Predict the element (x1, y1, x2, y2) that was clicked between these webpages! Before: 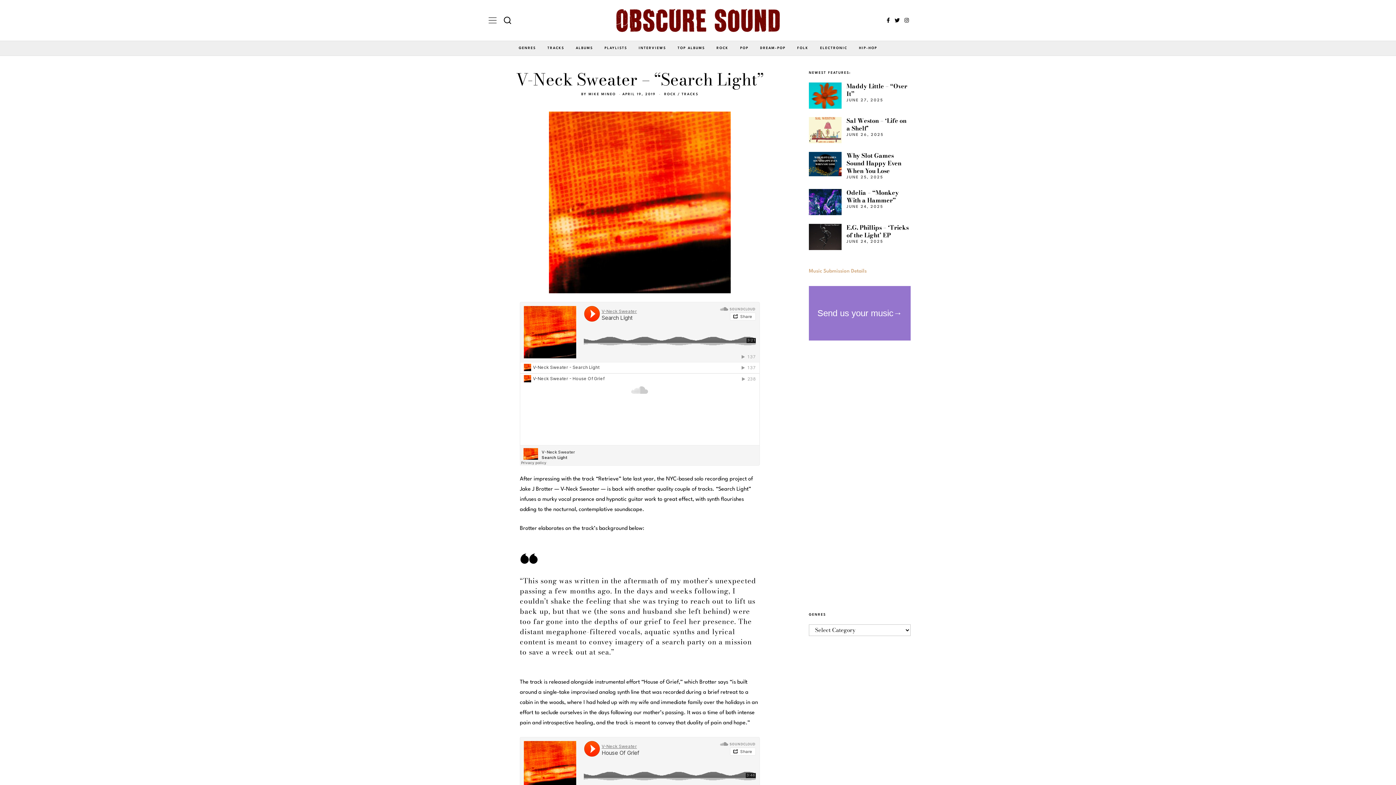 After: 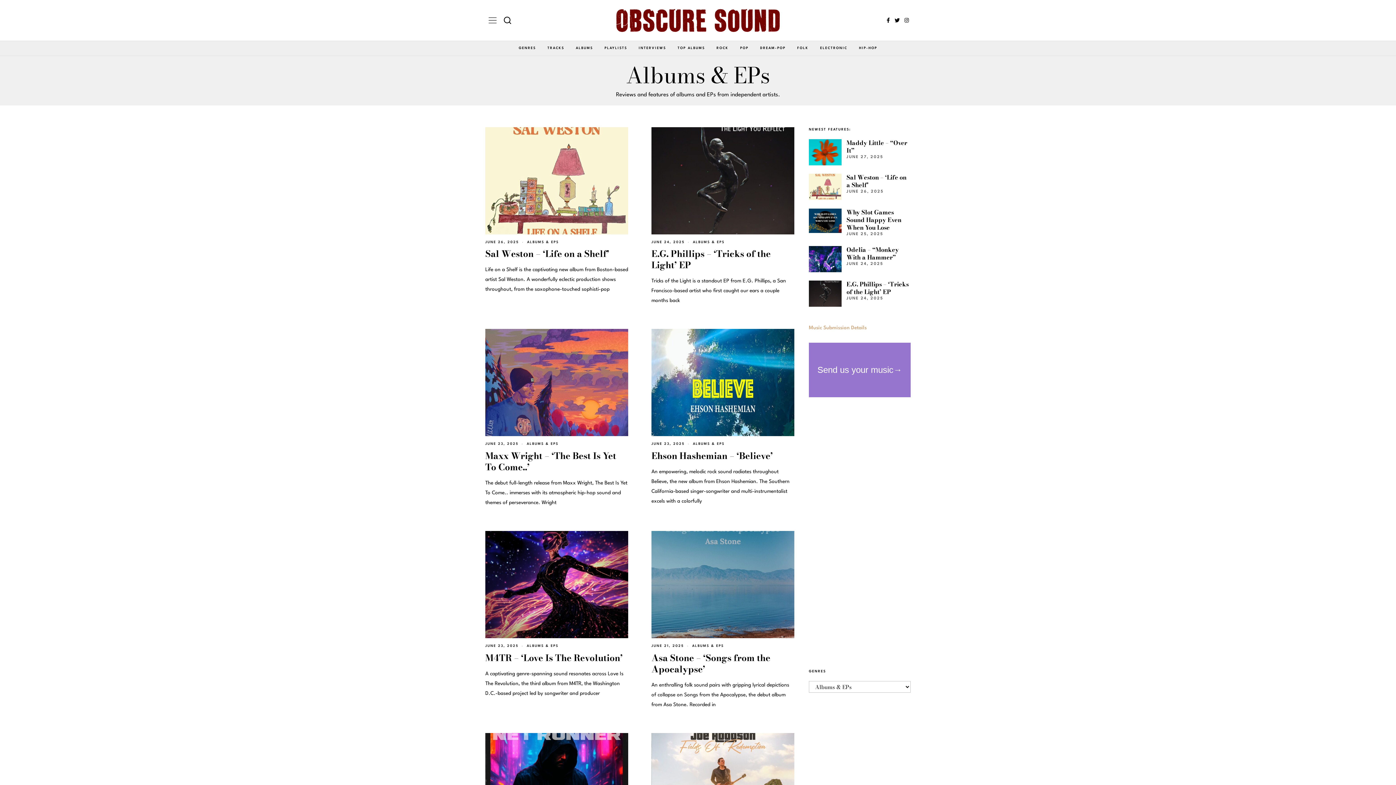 Action: label: ALBUMS bbox: (570, 40, 598, 55)